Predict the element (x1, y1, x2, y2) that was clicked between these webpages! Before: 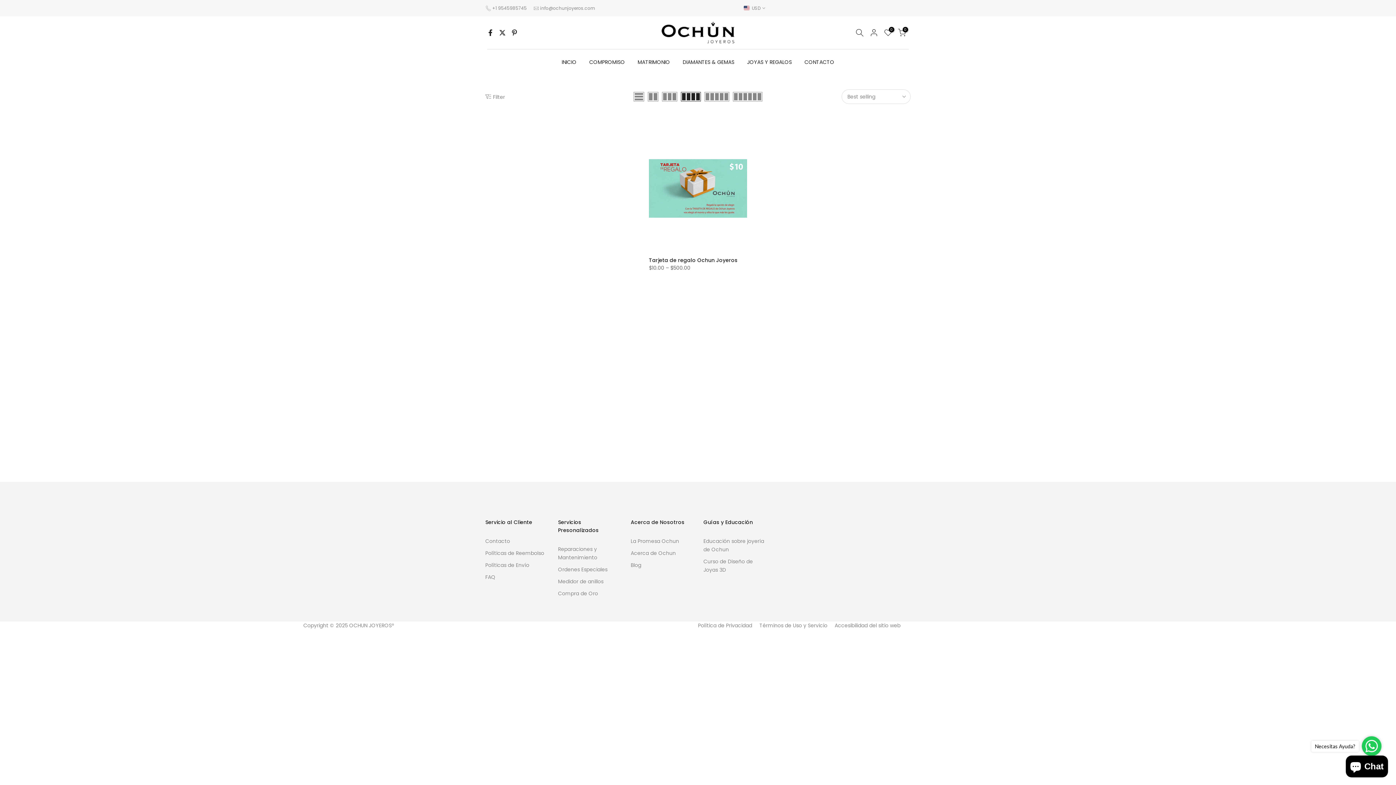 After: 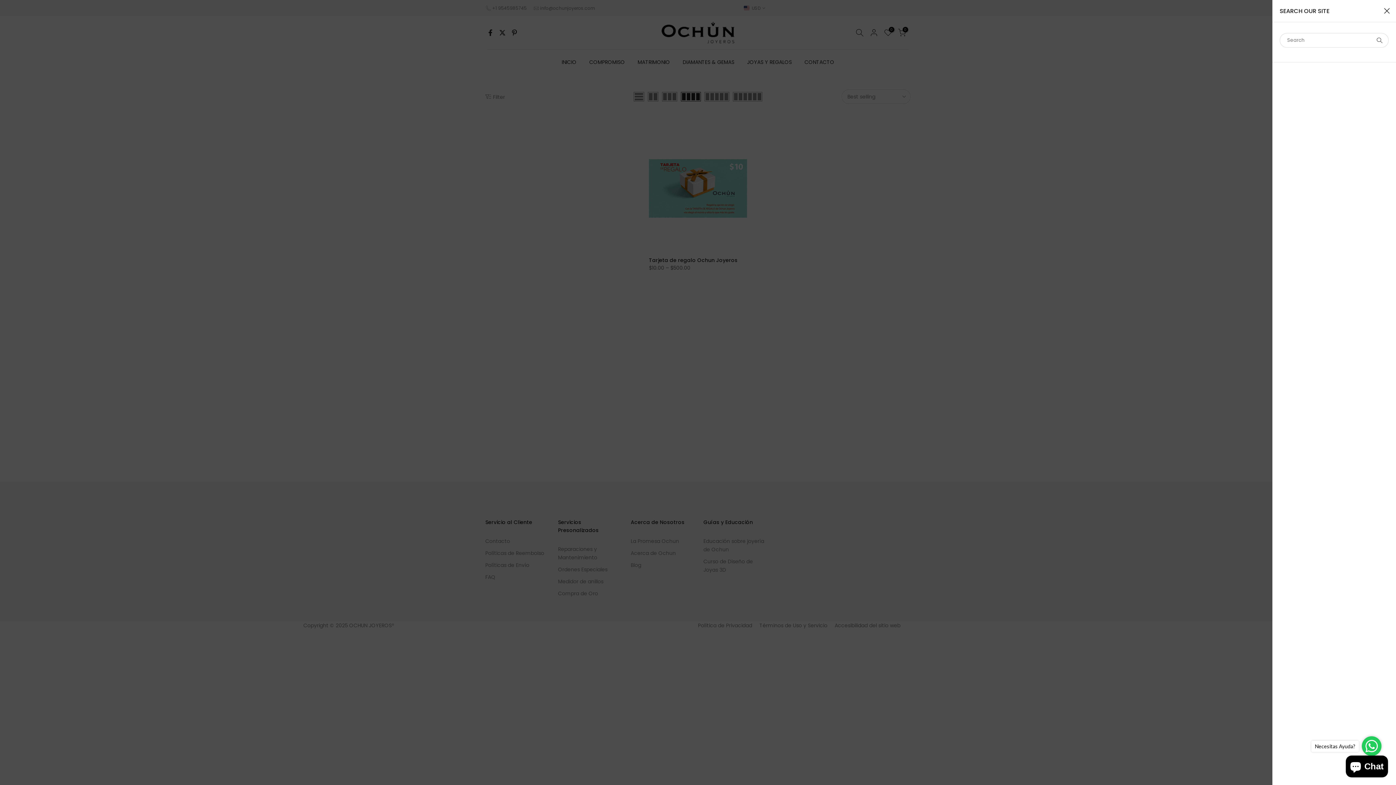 Action: bbox: (856, 28, 864, 36)